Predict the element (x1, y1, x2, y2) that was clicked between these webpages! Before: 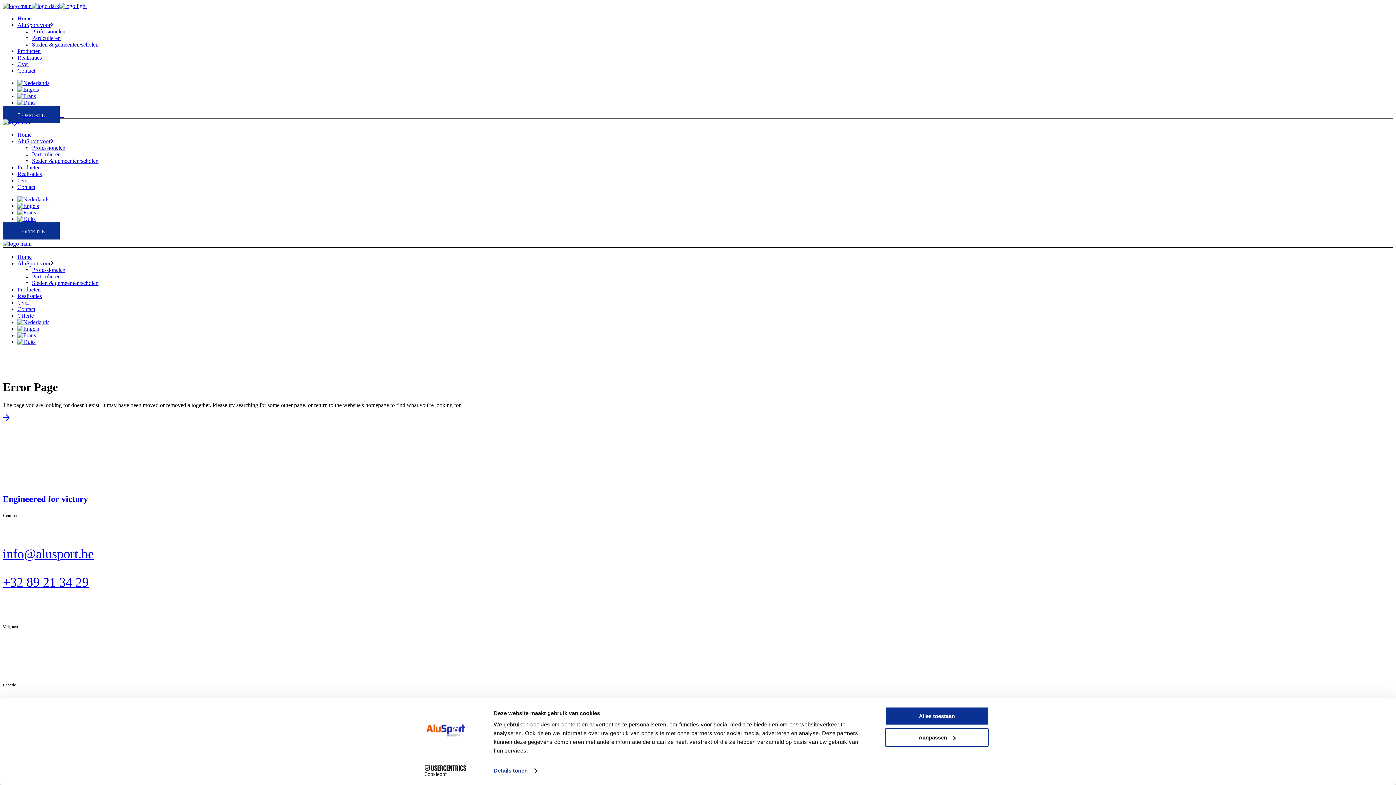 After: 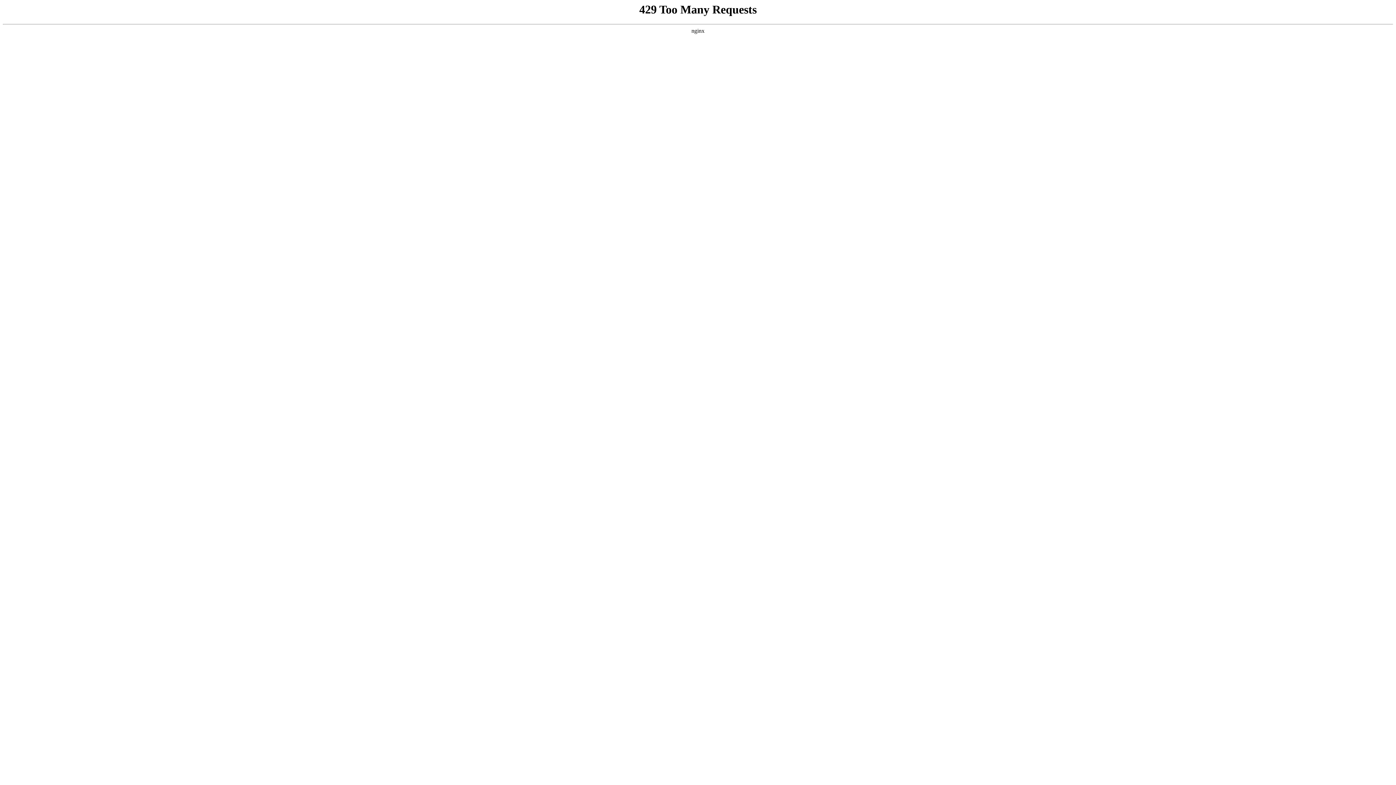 Action: bbox: (17, 184, 35, 190) label: Contact